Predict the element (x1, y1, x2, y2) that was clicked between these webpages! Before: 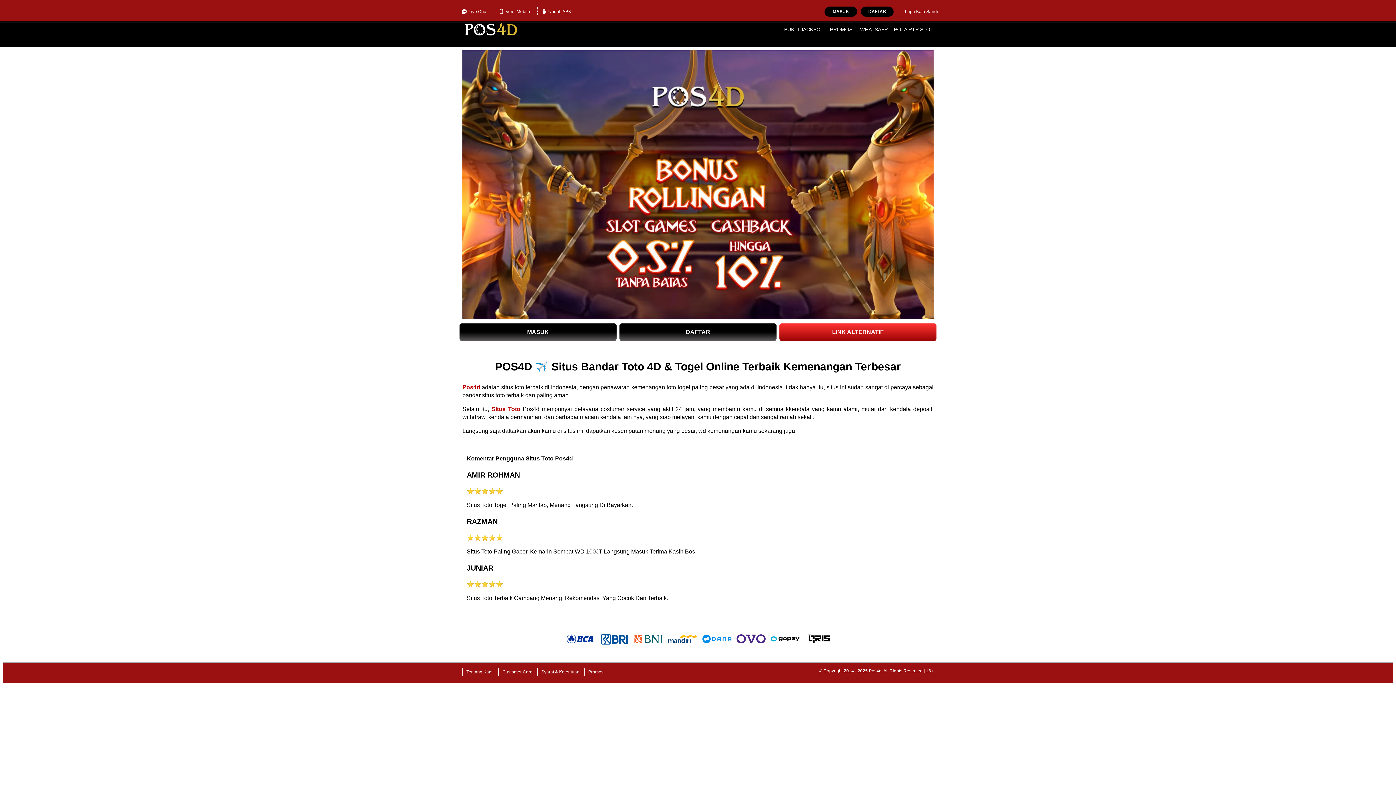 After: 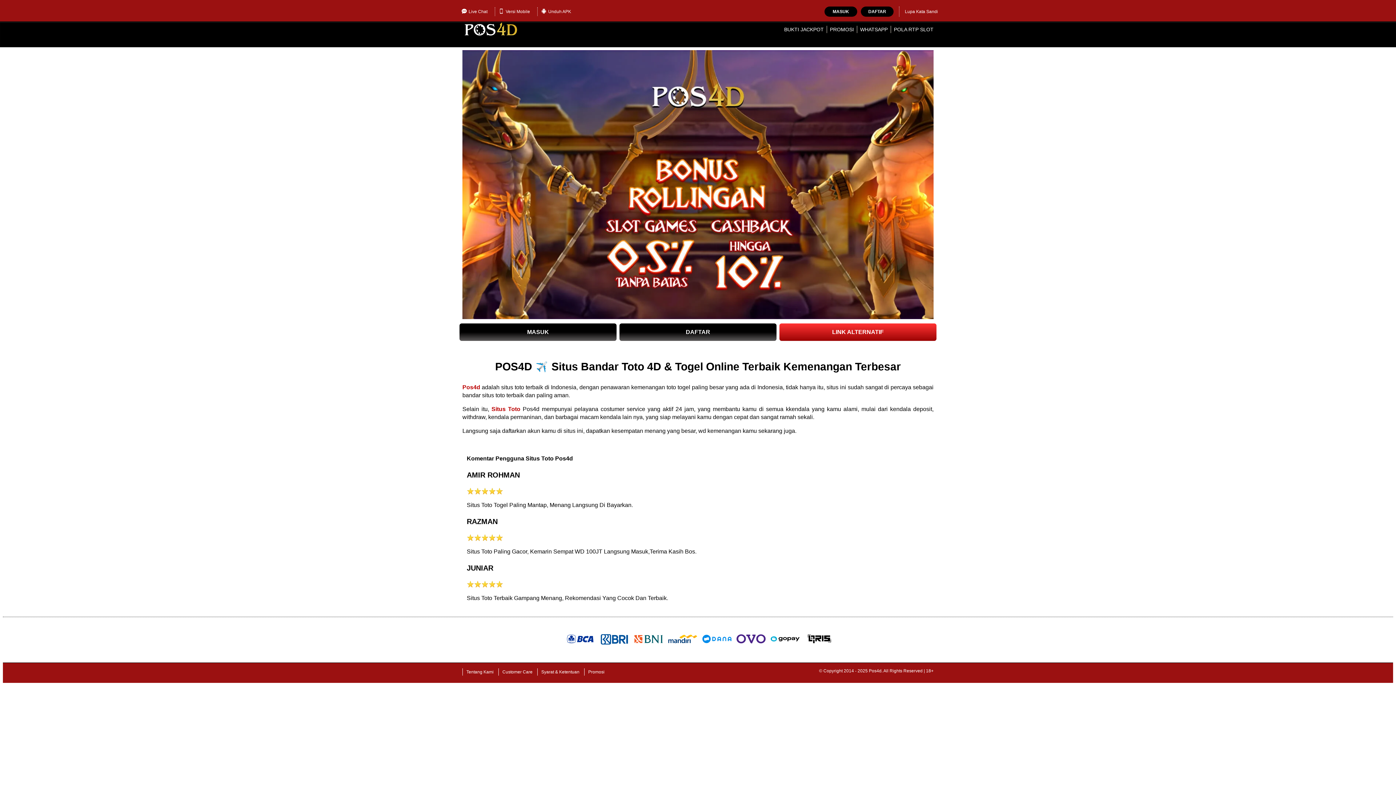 Action: bbox: (784, 26, 824, 32) label: BUKTI JACKPOT